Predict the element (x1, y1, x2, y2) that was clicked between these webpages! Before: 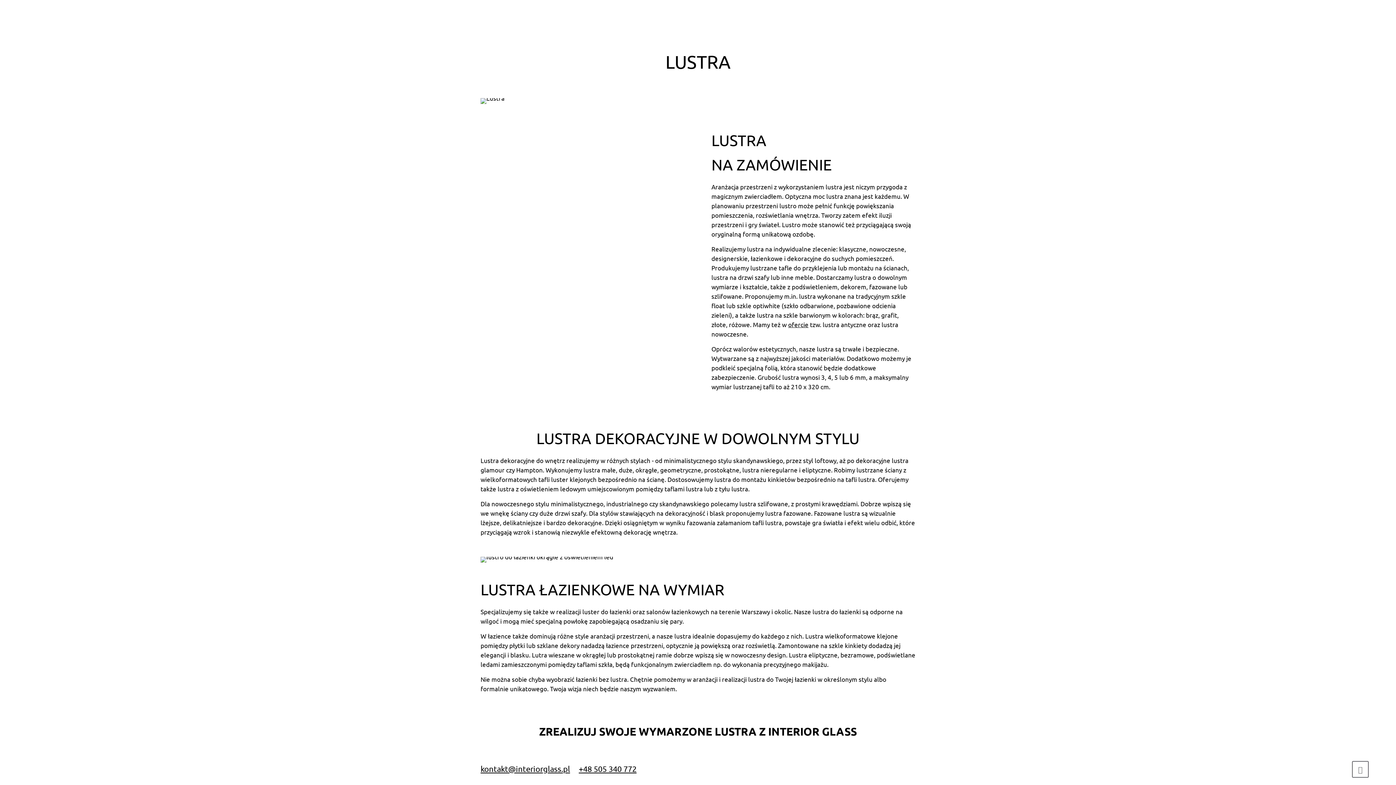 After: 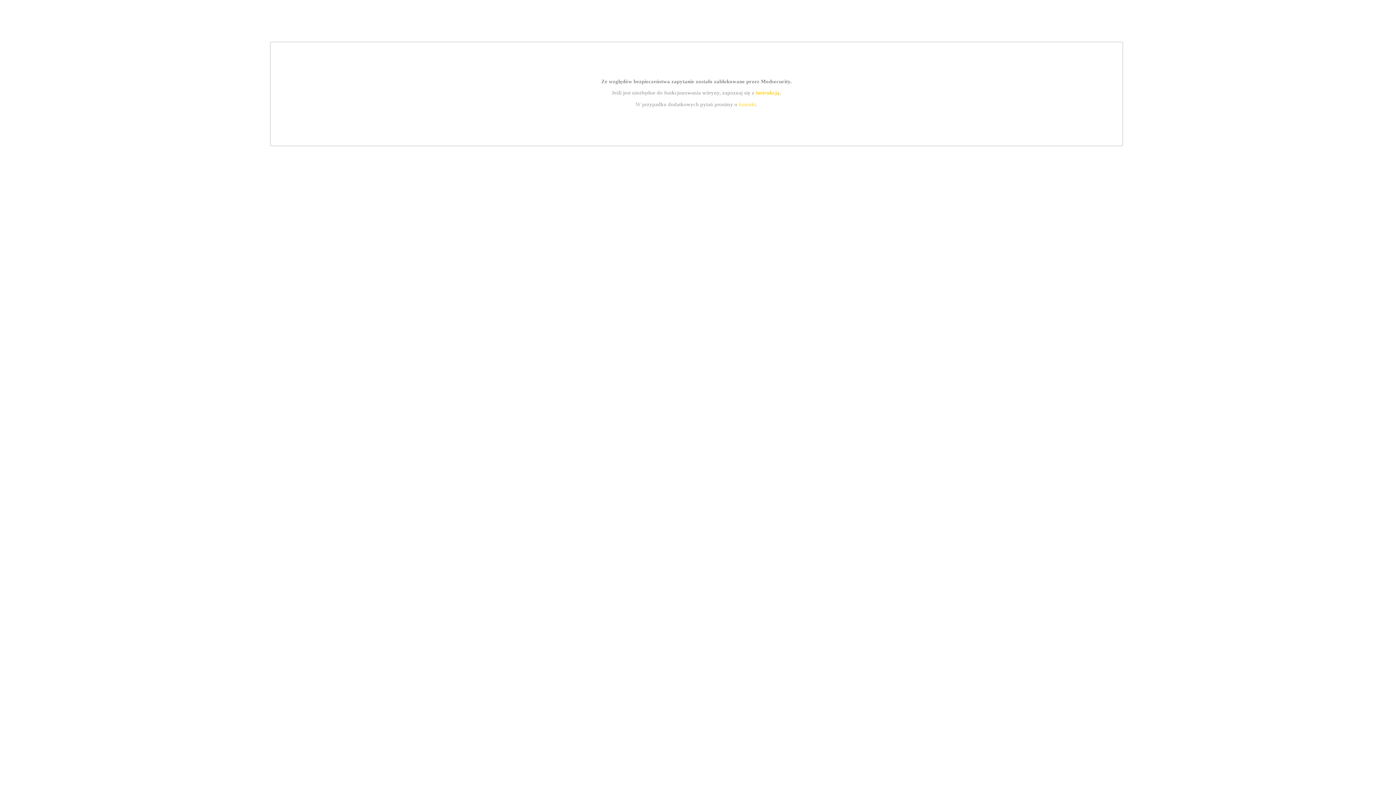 Action: bbox: (788, 320, 808, 328) label: ofercie